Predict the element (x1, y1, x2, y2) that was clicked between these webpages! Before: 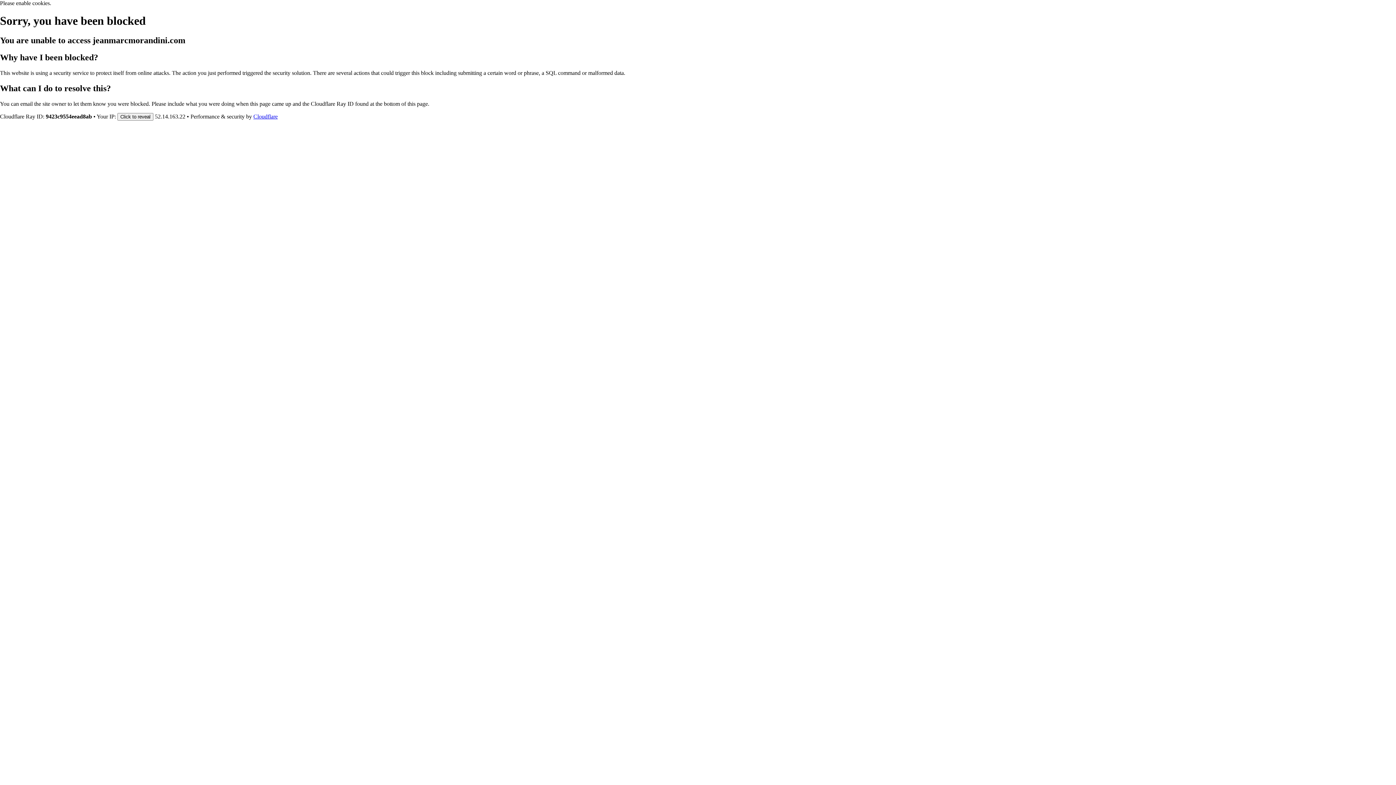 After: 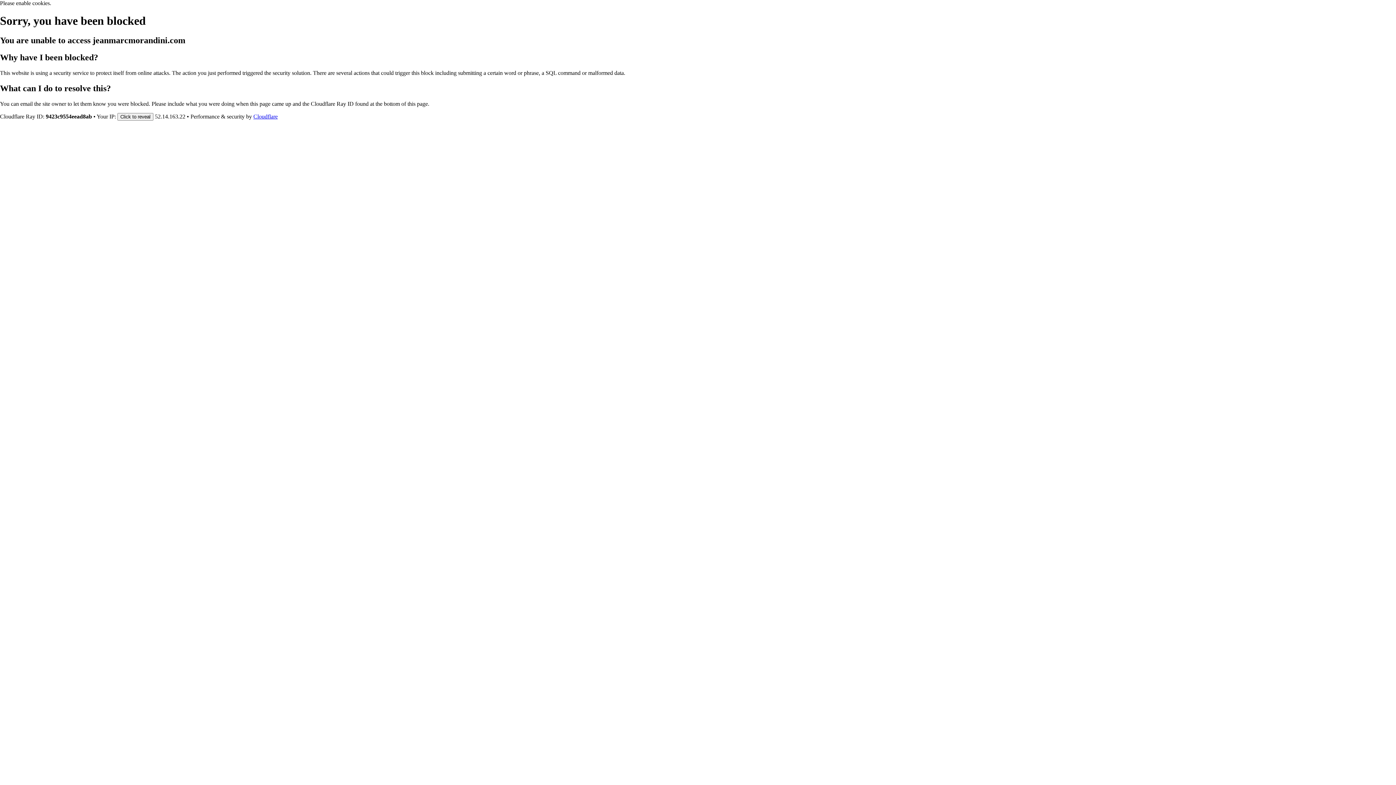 Action: label: Cloudflare bbox: (253, 113, 277, 119)